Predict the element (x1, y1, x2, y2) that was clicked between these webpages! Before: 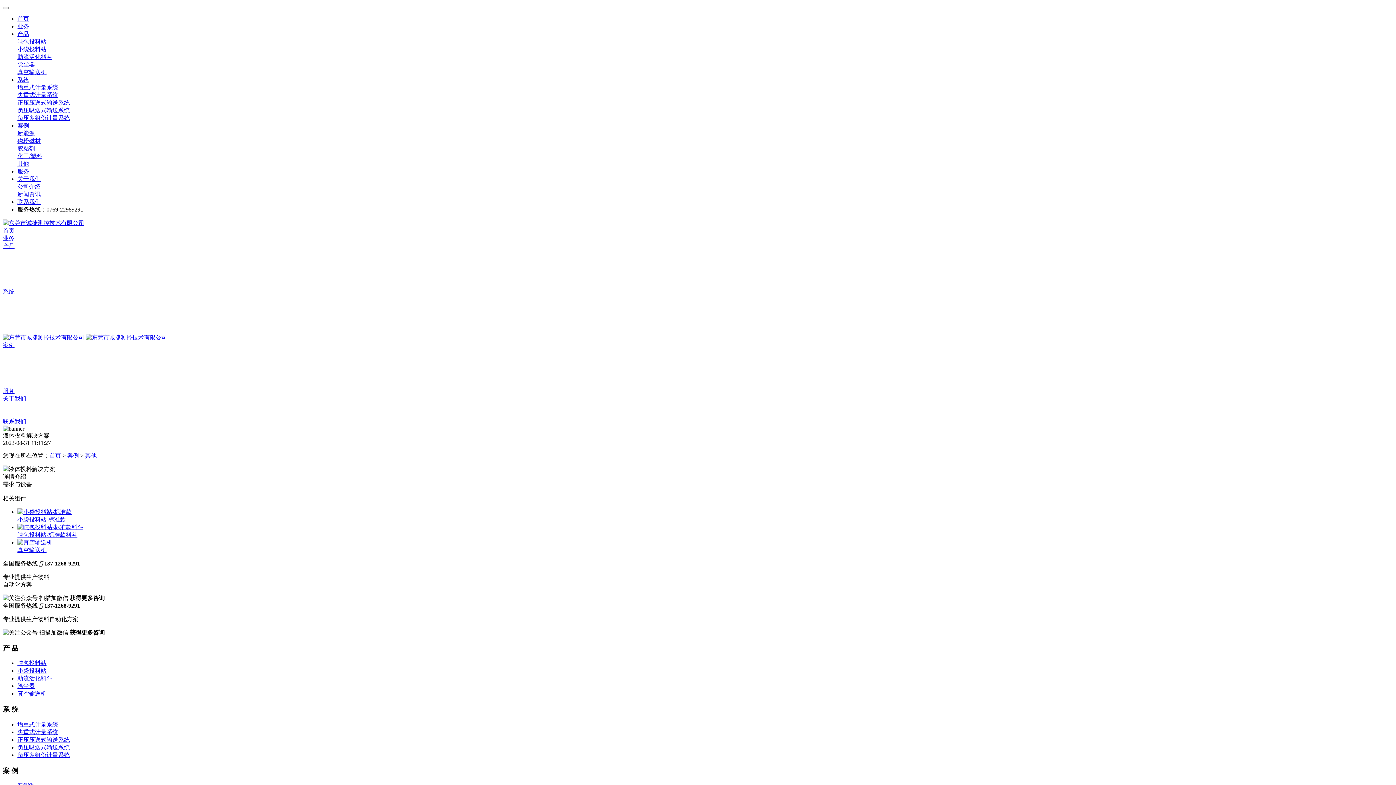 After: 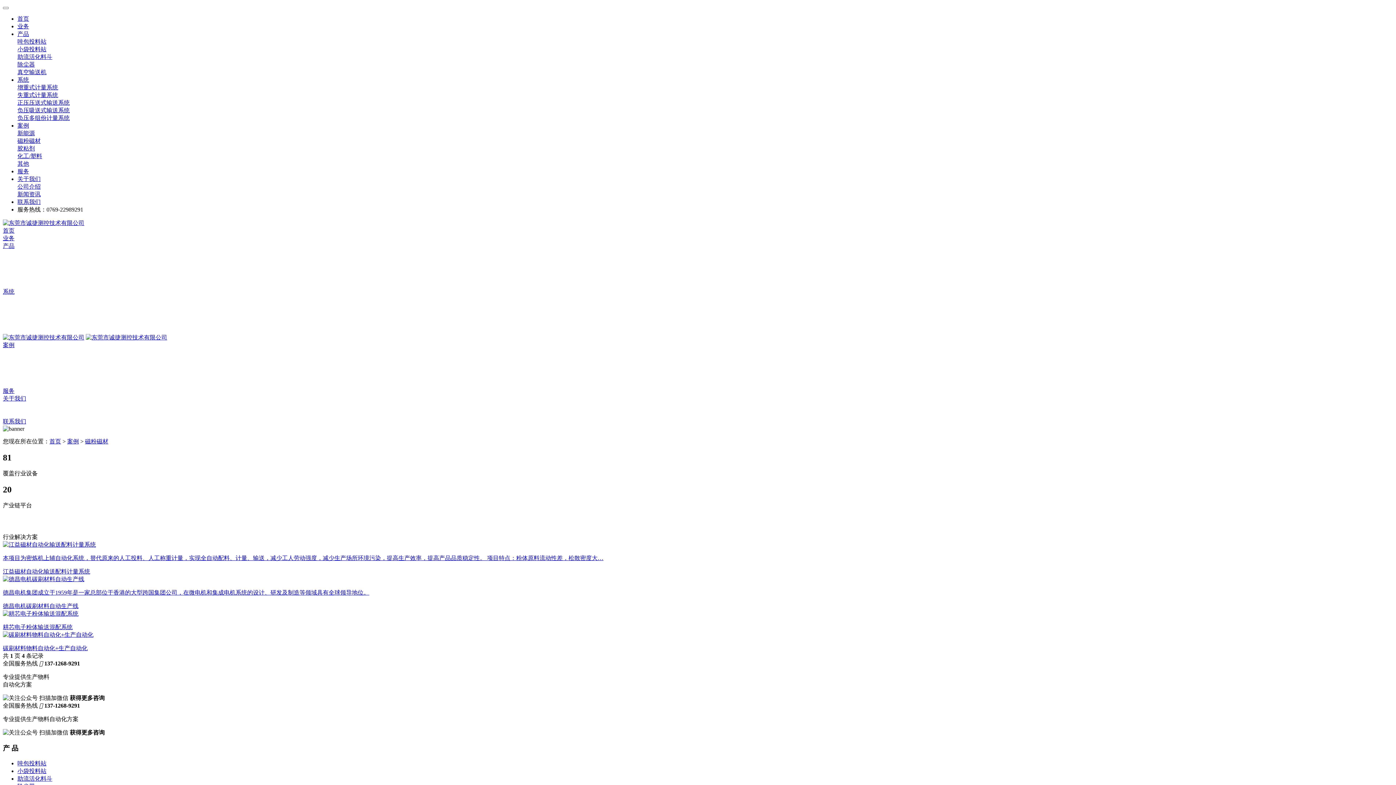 Action: bbox: (17, 137, 40, 144) label: 磁粉磁材